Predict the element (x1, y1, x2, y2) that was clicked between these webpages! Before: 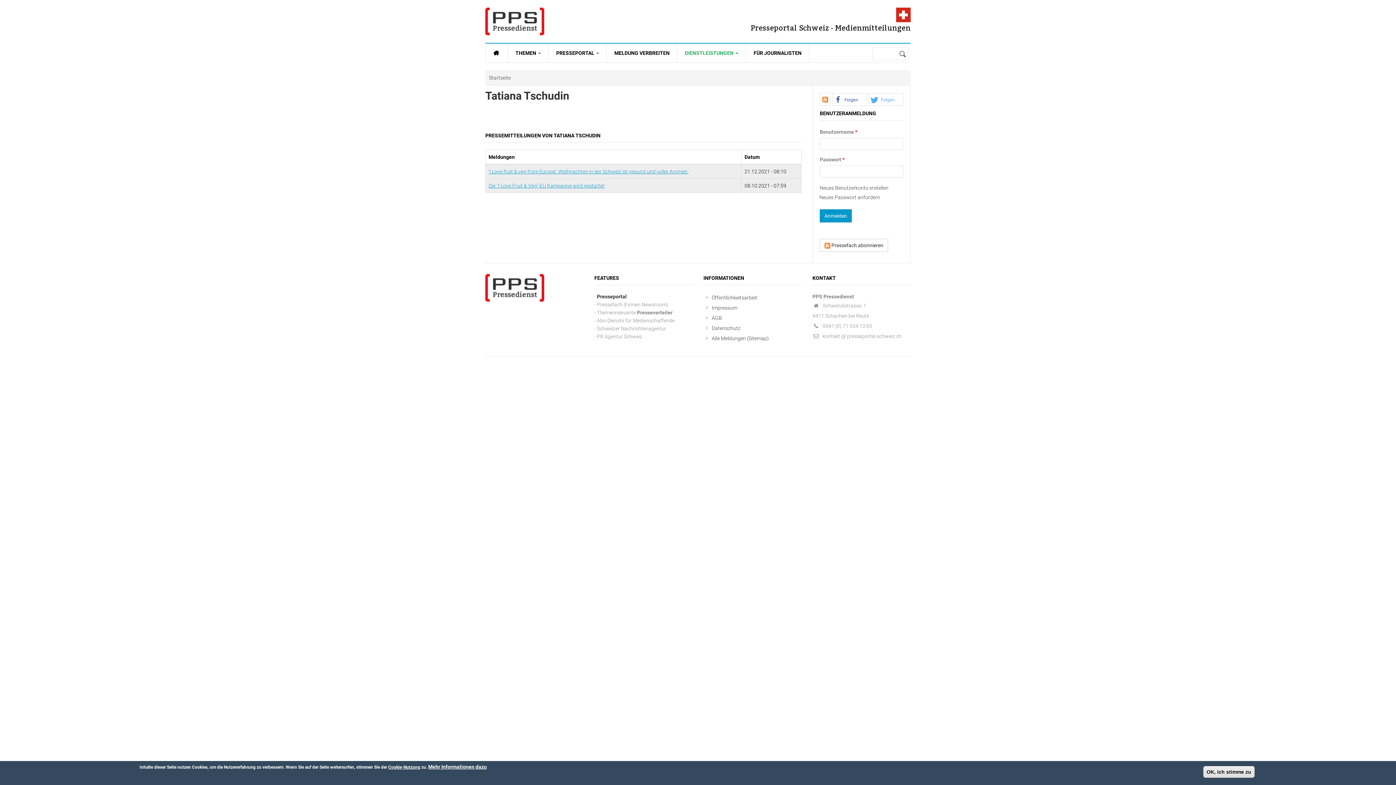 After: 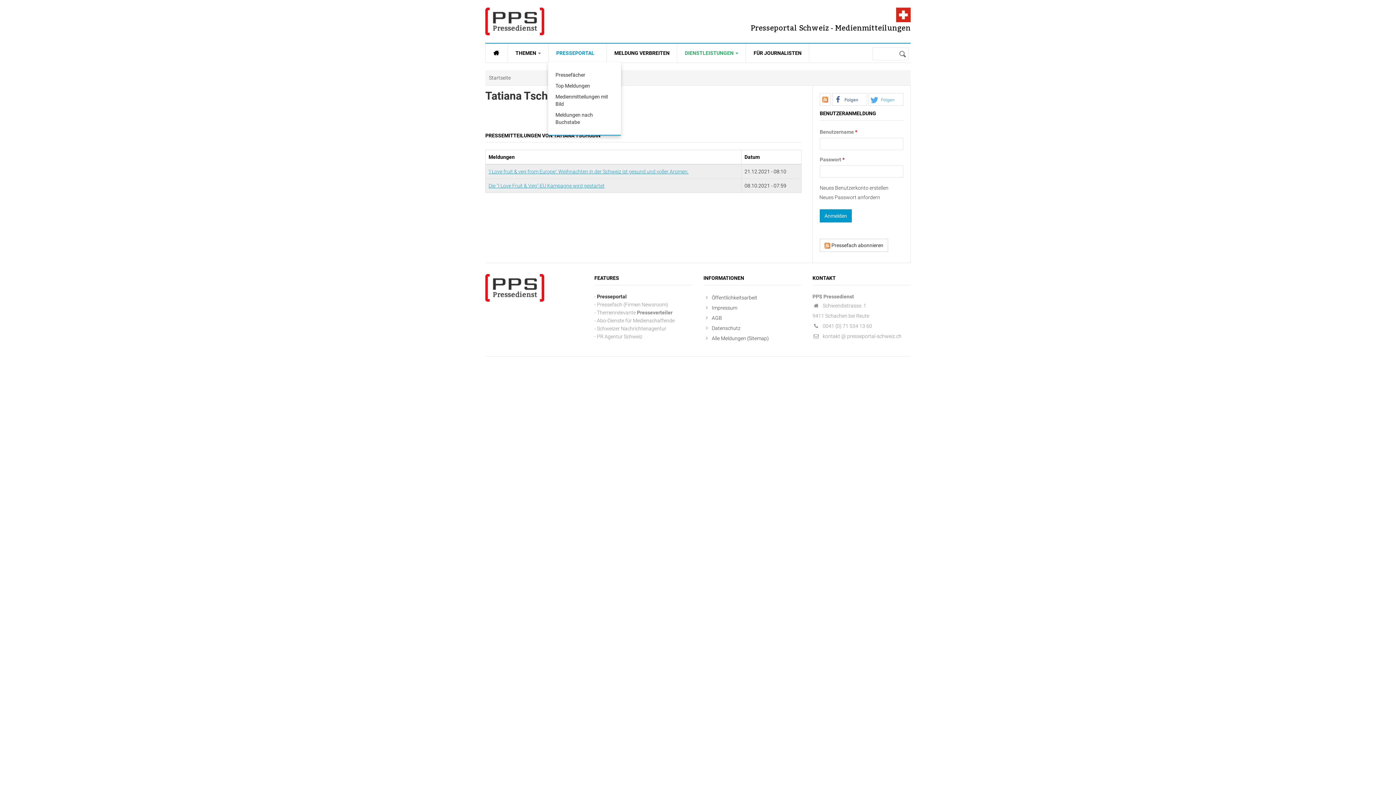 Action: label: PRESSEPORTAL  bbox: (548, 43, 606, 62)